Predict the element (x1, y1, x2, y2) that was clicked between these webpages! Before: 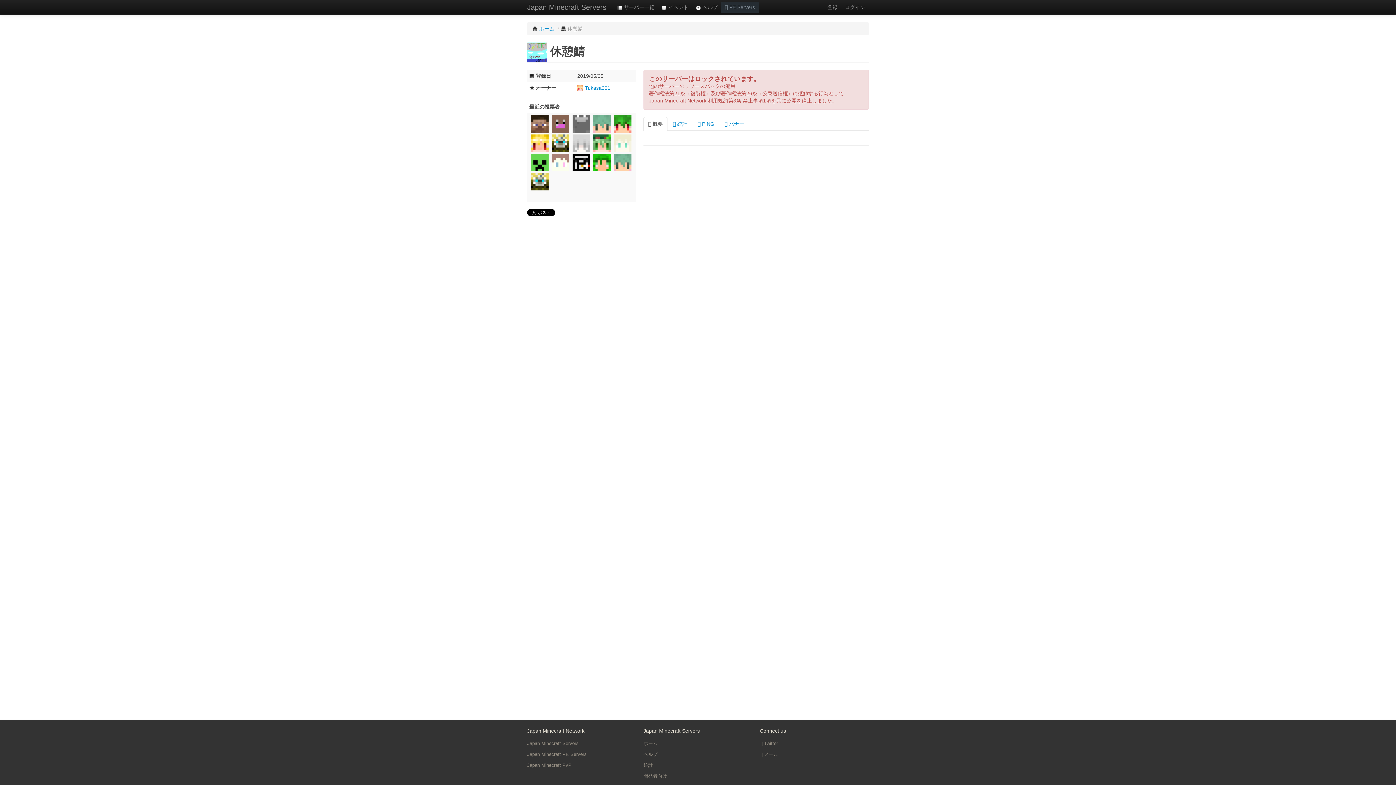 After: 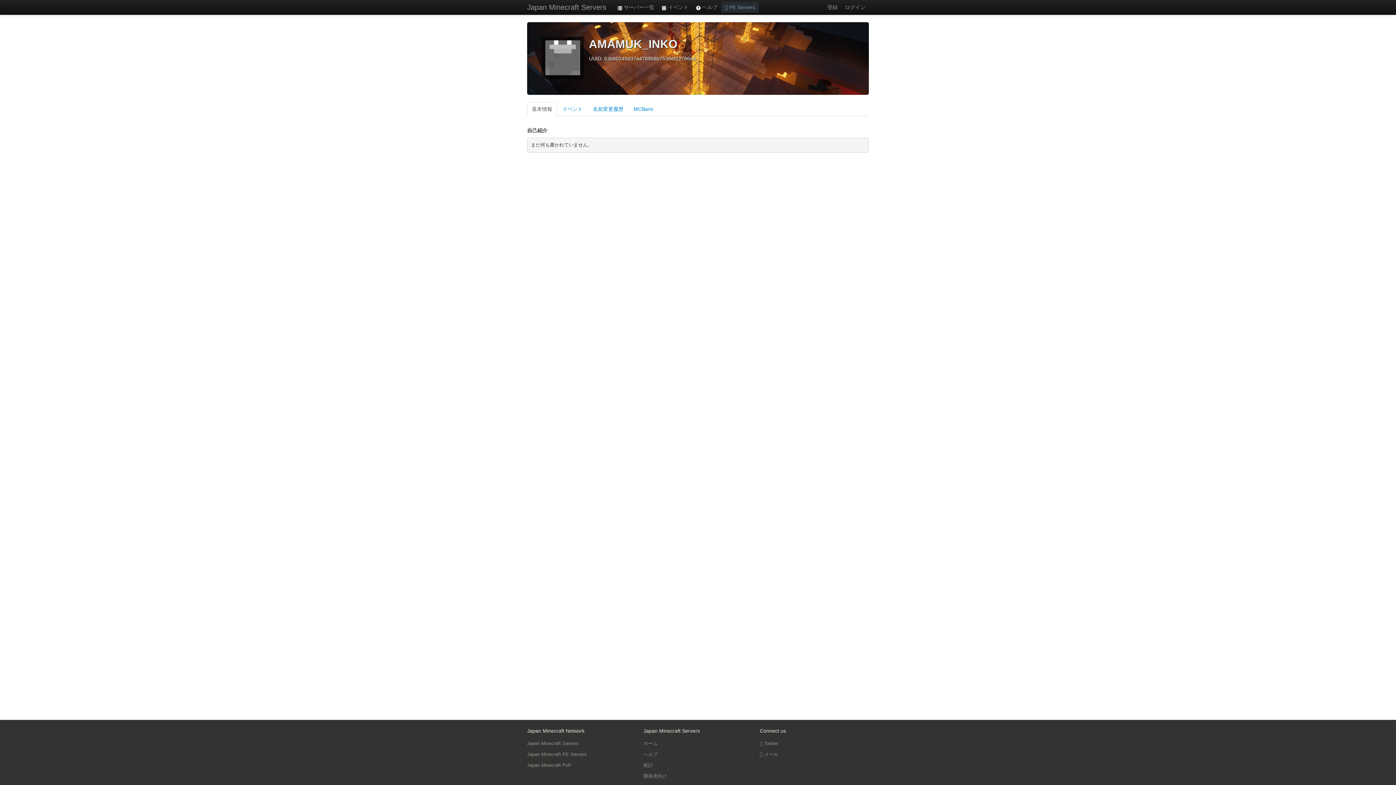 Action: bbox: (572, 115, 590, 132)